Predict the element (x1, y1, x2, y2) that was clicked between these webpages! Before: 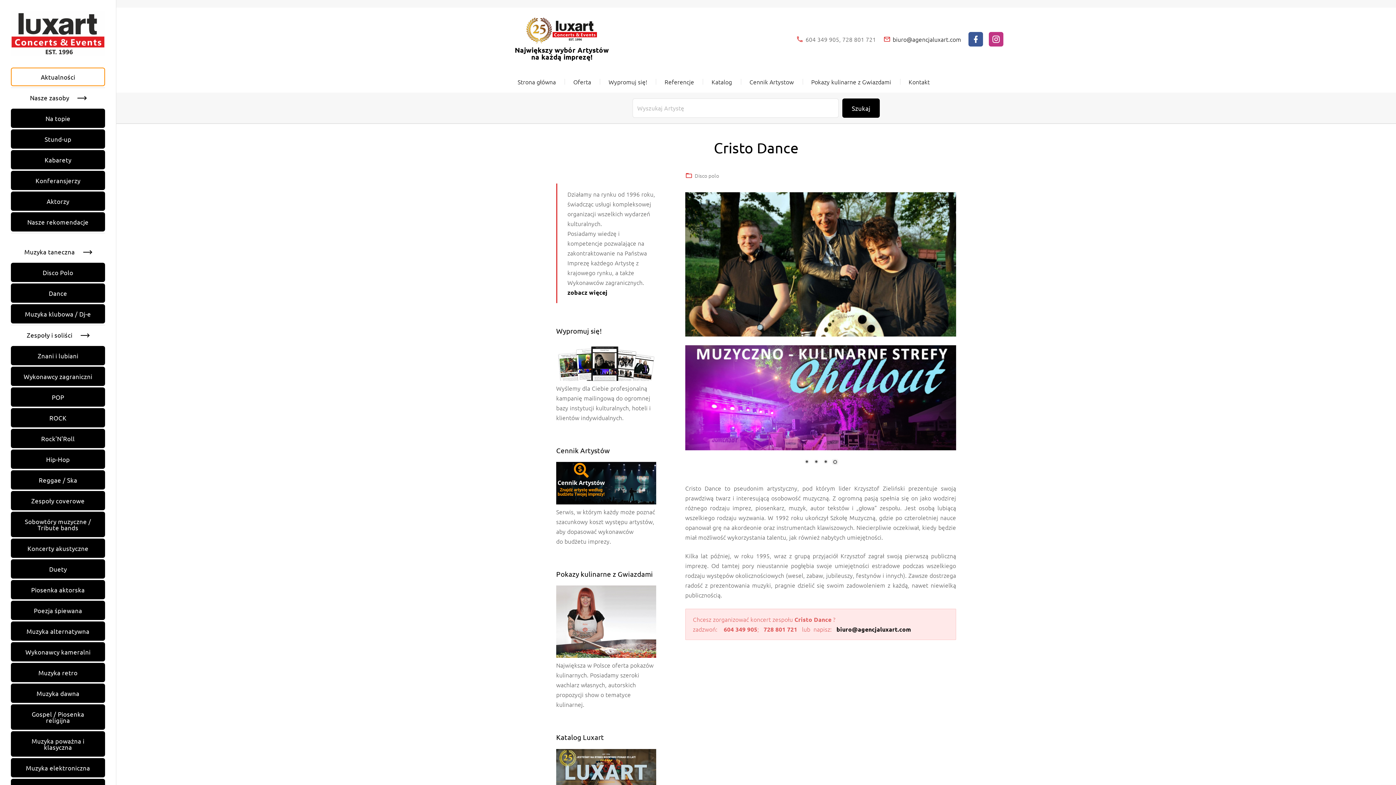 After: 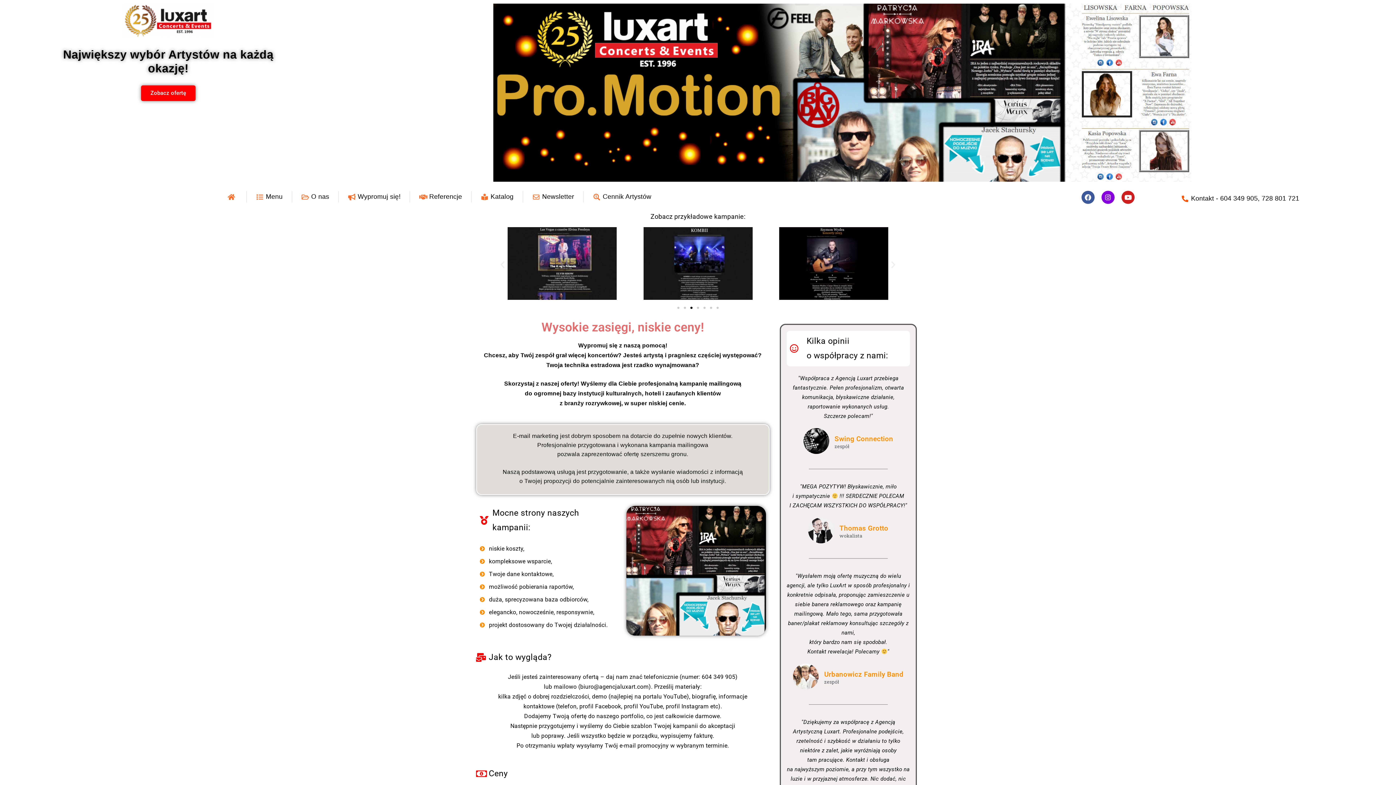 Action: bbox: (608, 75, 647, 87) label: Wypromuj się!